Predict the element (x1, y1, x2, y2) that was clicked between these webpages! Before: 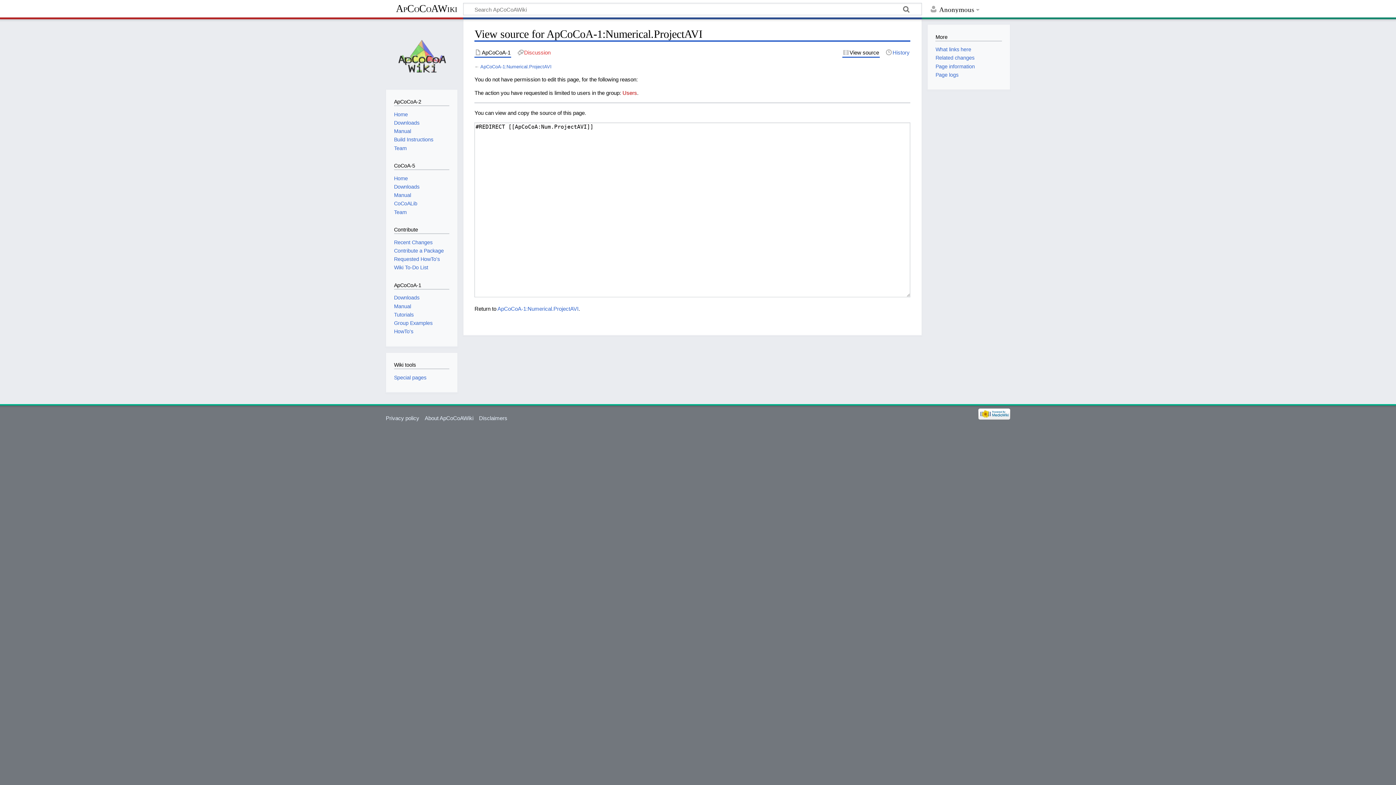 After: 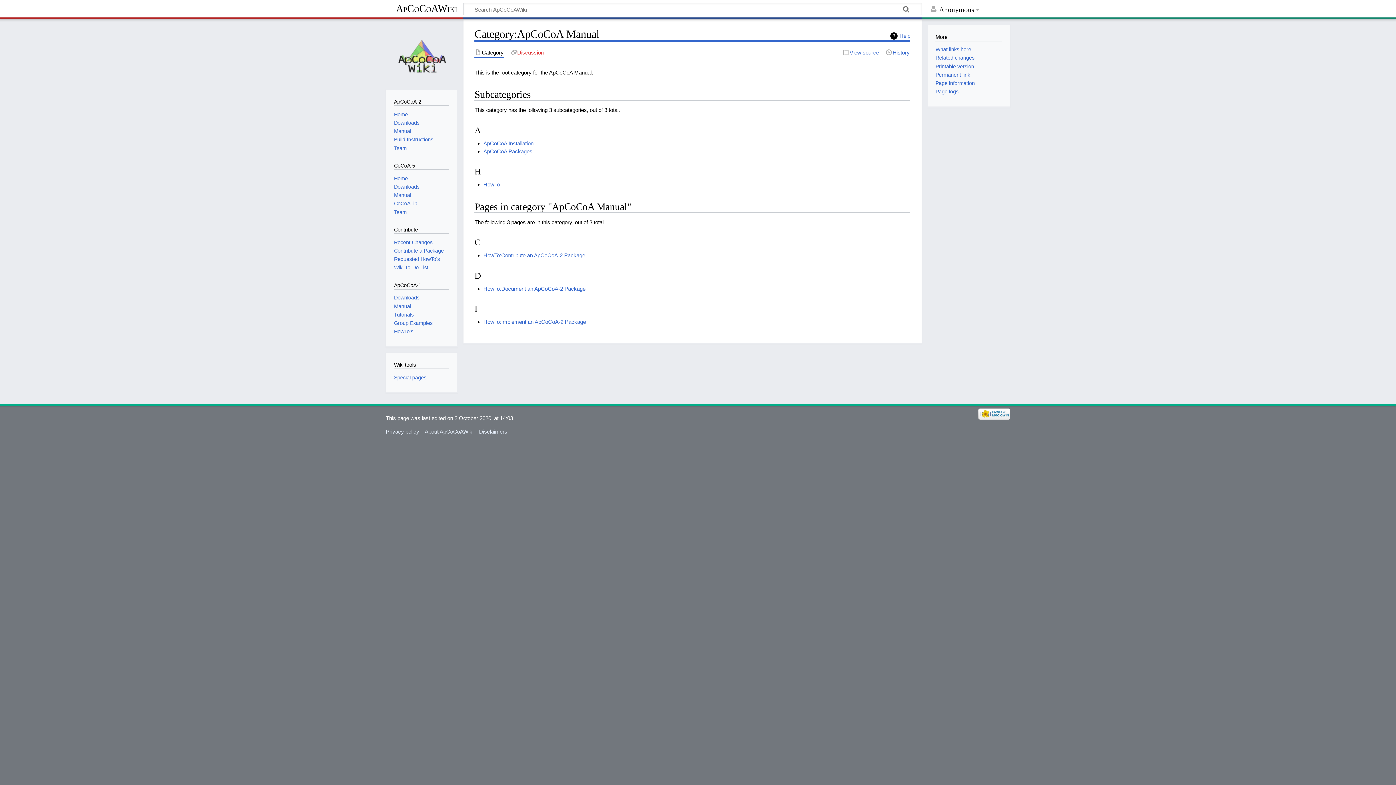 Action: bbox: (394, 128, 411, 134) label: Manual